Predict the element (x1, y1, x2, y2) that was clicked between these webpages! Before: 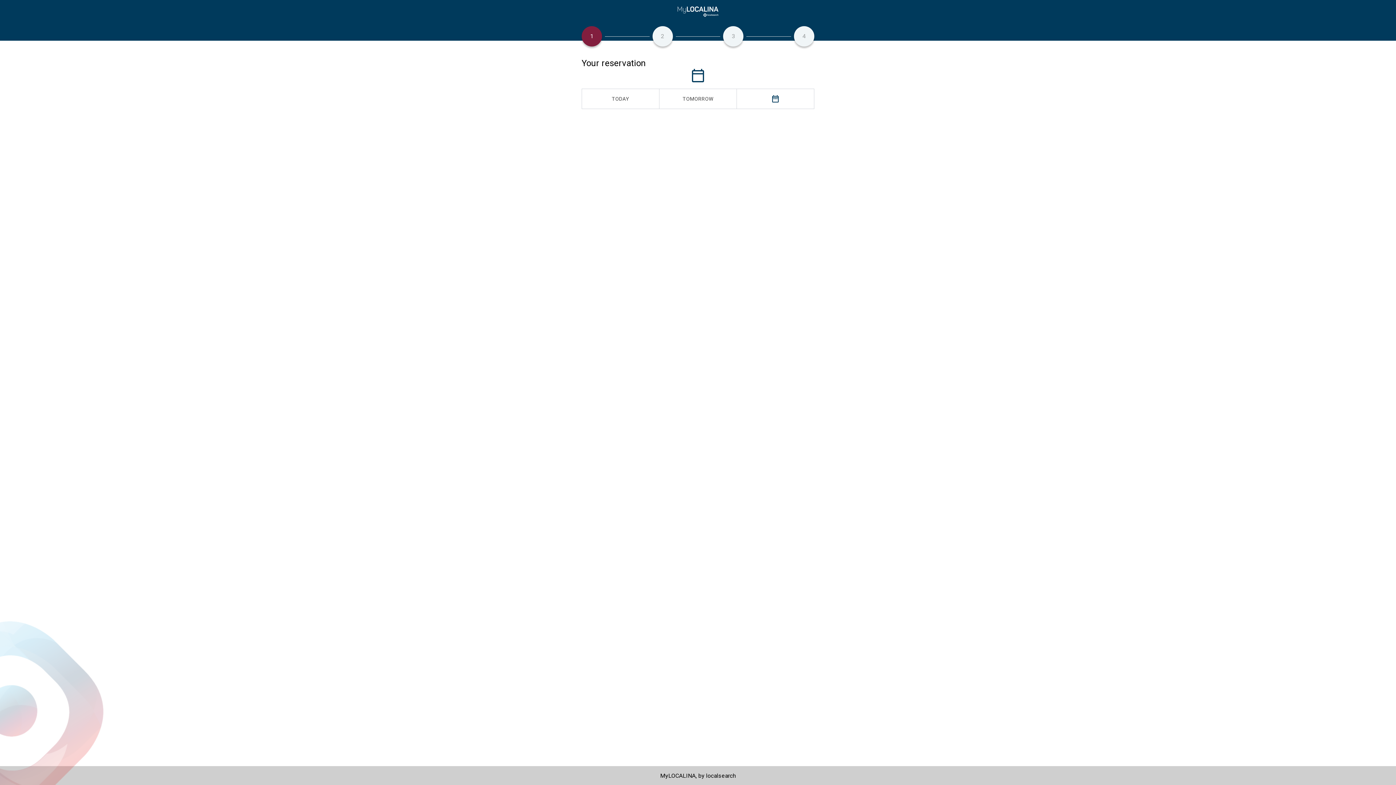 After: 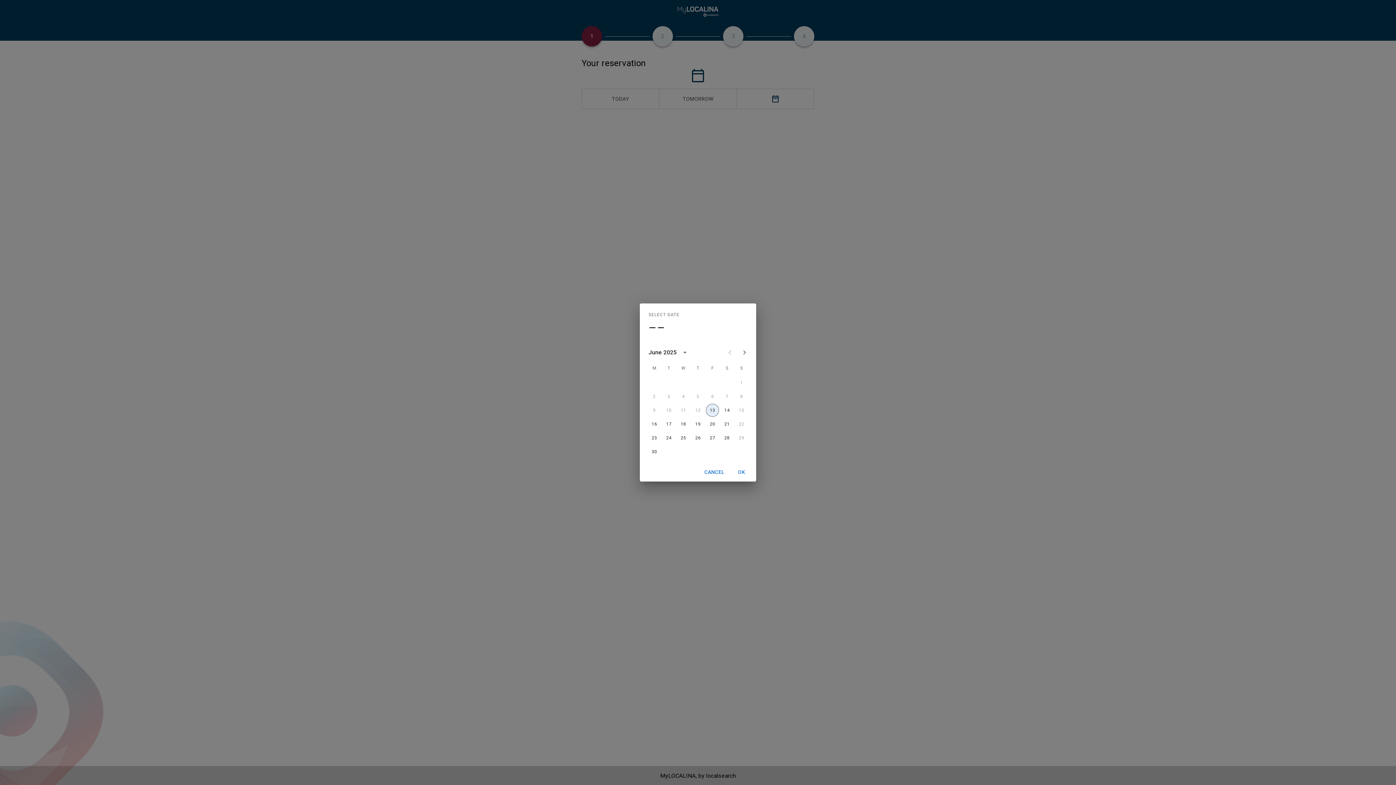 Action: bbox: (736, 88, 814, 109)